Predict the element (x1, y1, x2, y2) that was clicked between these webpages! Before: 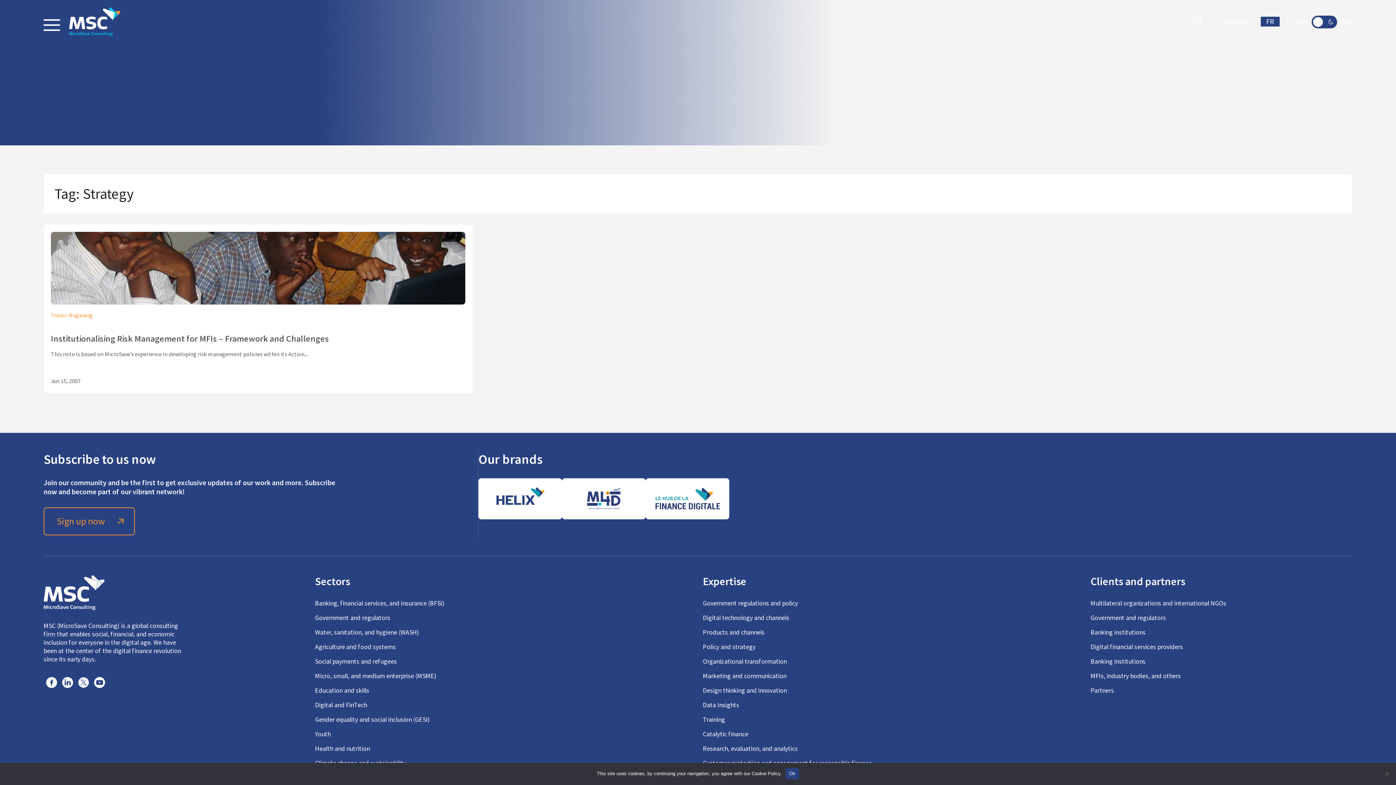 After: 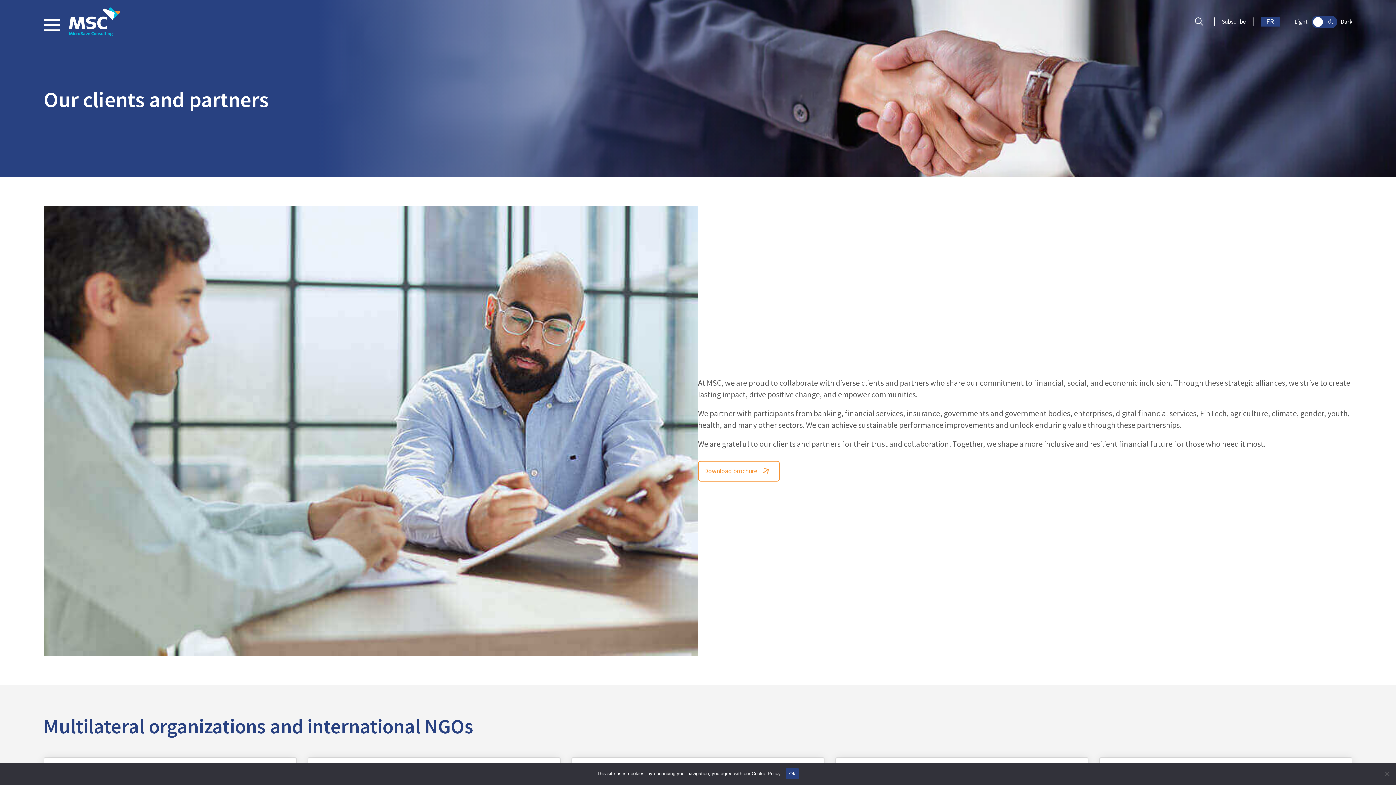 Action: label: Banking institutions bbox: (1090, 657, 1145, 665)